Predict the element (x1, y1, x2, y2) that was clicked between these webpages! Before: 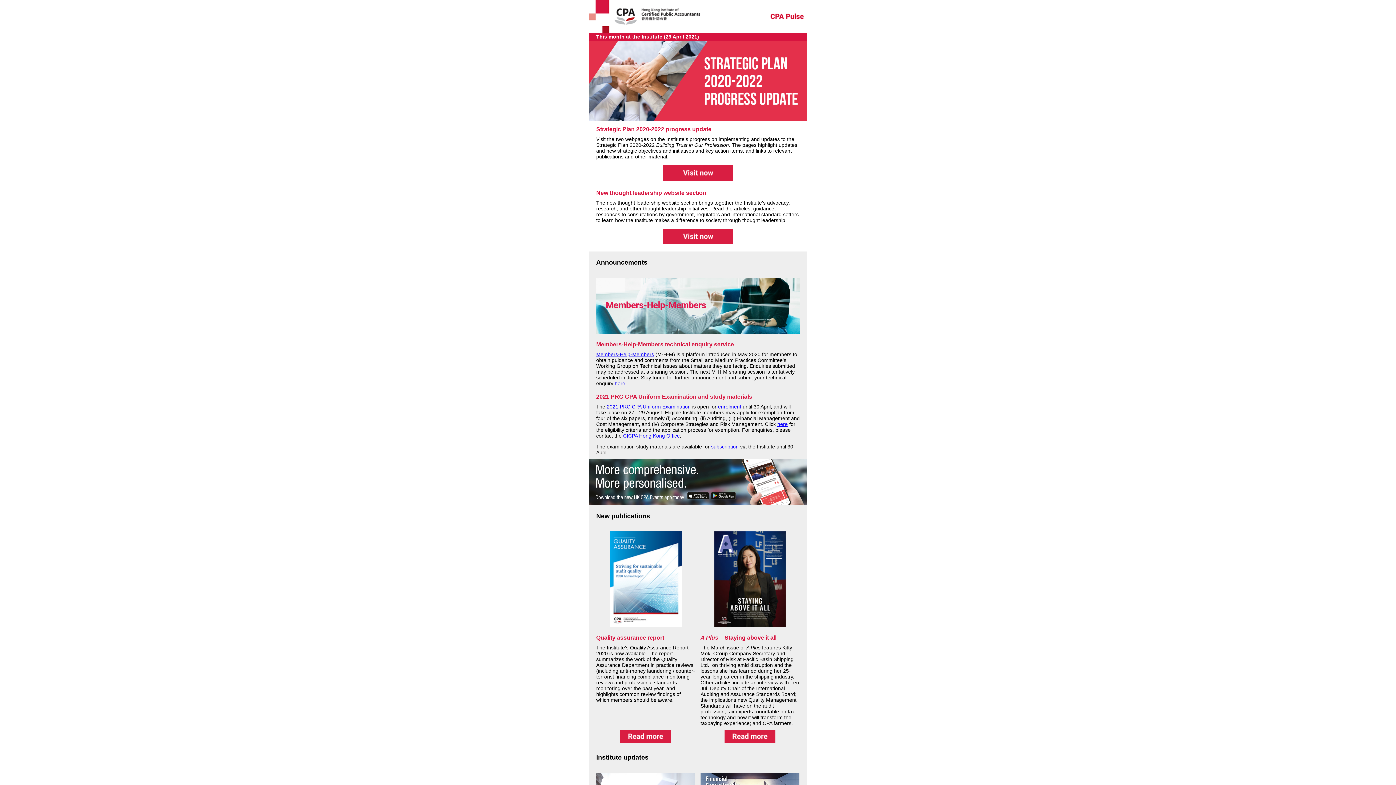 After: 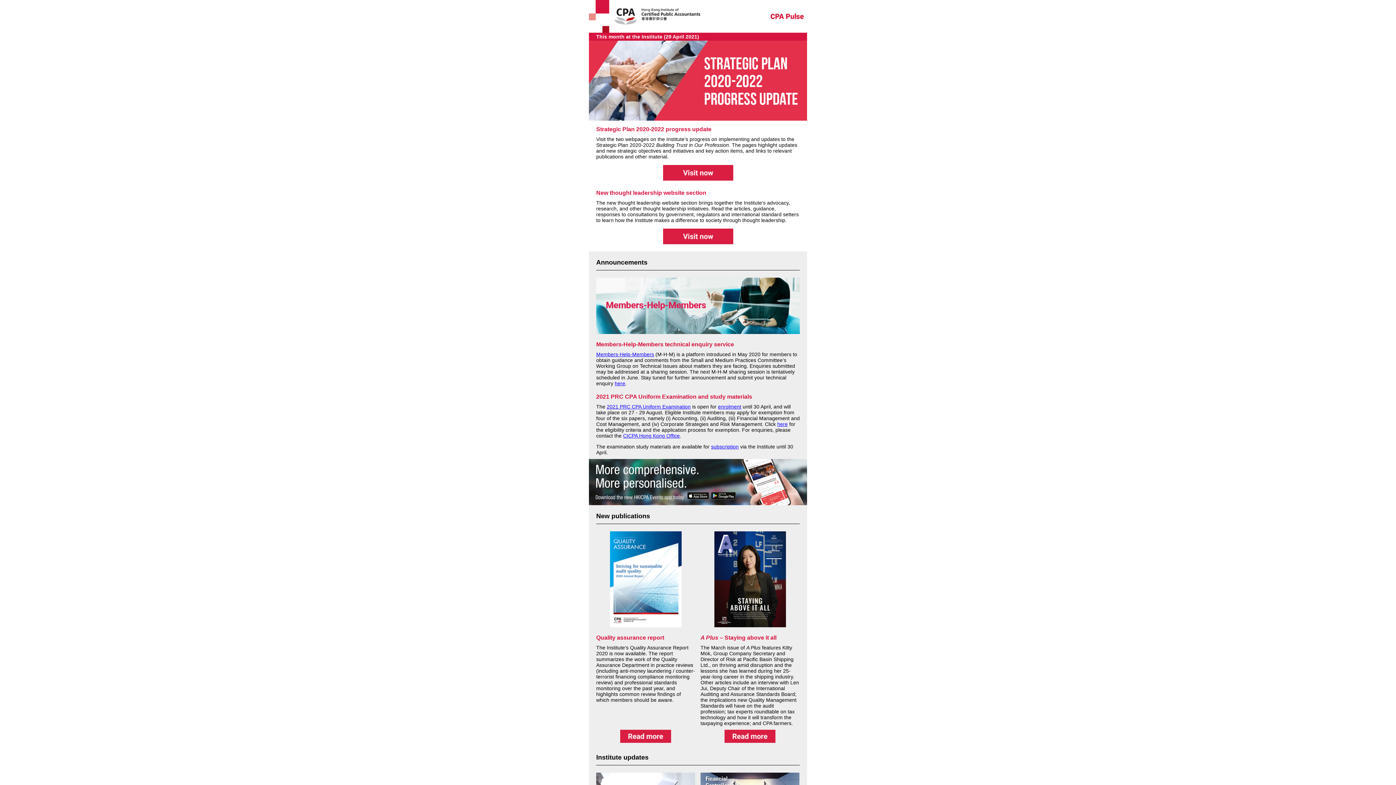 Action: label: CICPA Hong Kong Office bbox: (623, 433, 680, 438)